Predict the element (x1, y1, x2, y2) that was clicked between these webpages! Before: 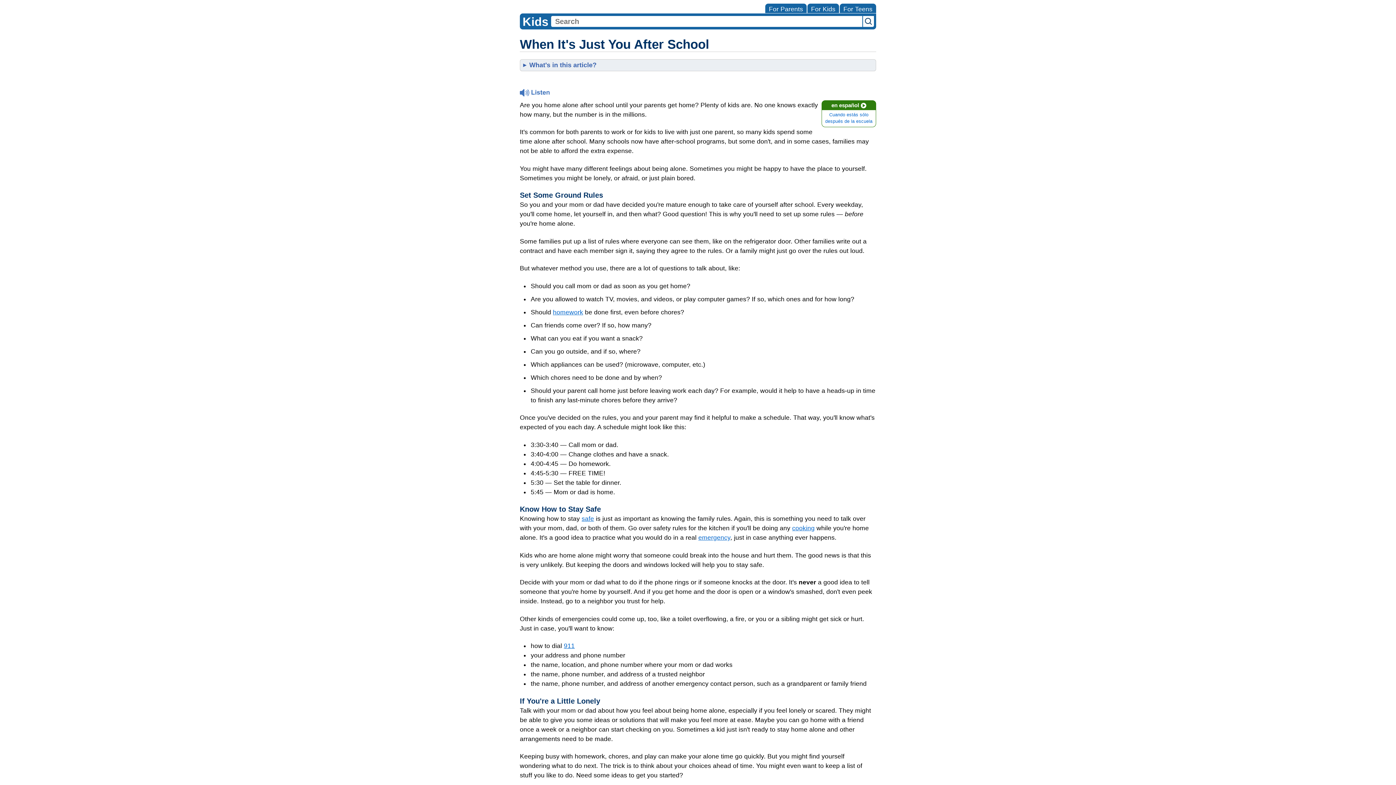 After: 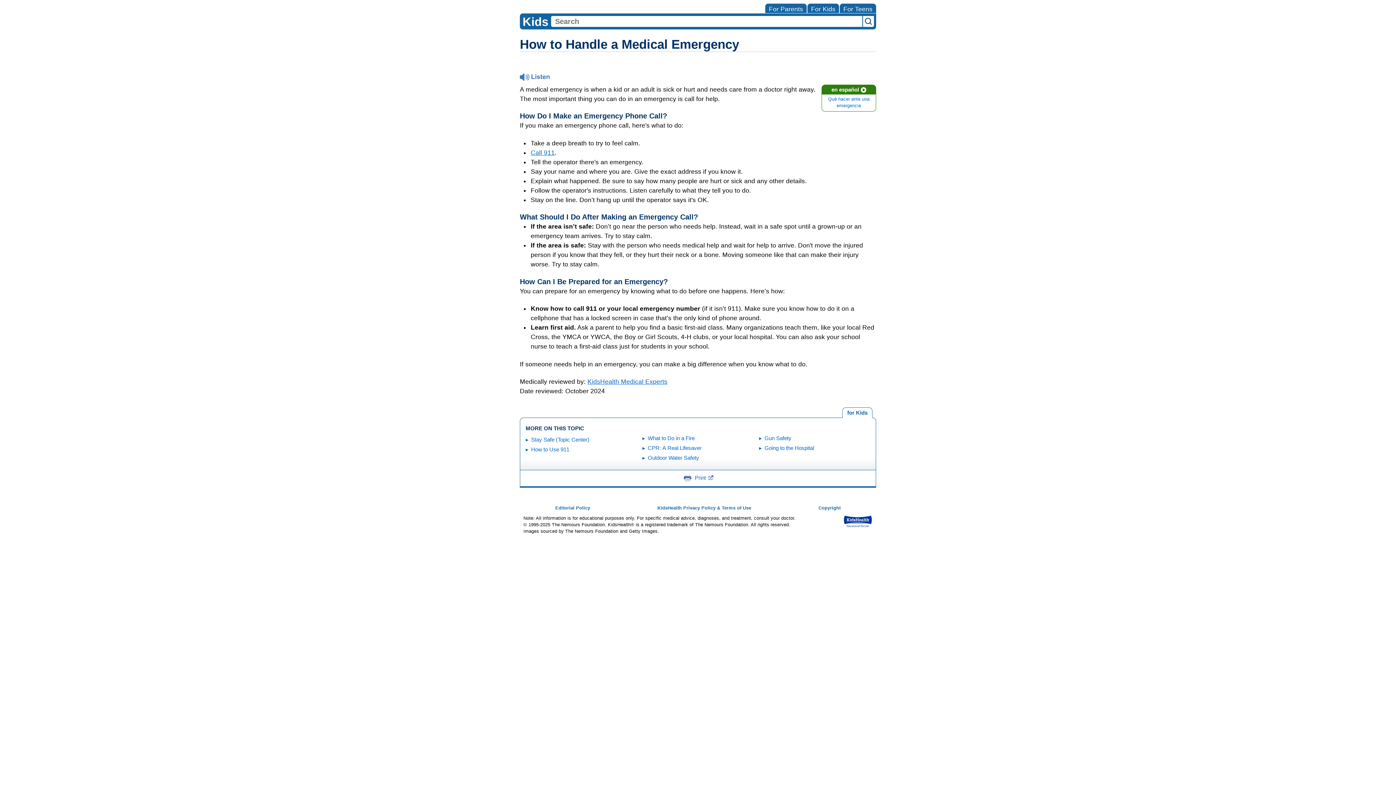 Action: bbox: (698, 534, 730, 541) label: emergency